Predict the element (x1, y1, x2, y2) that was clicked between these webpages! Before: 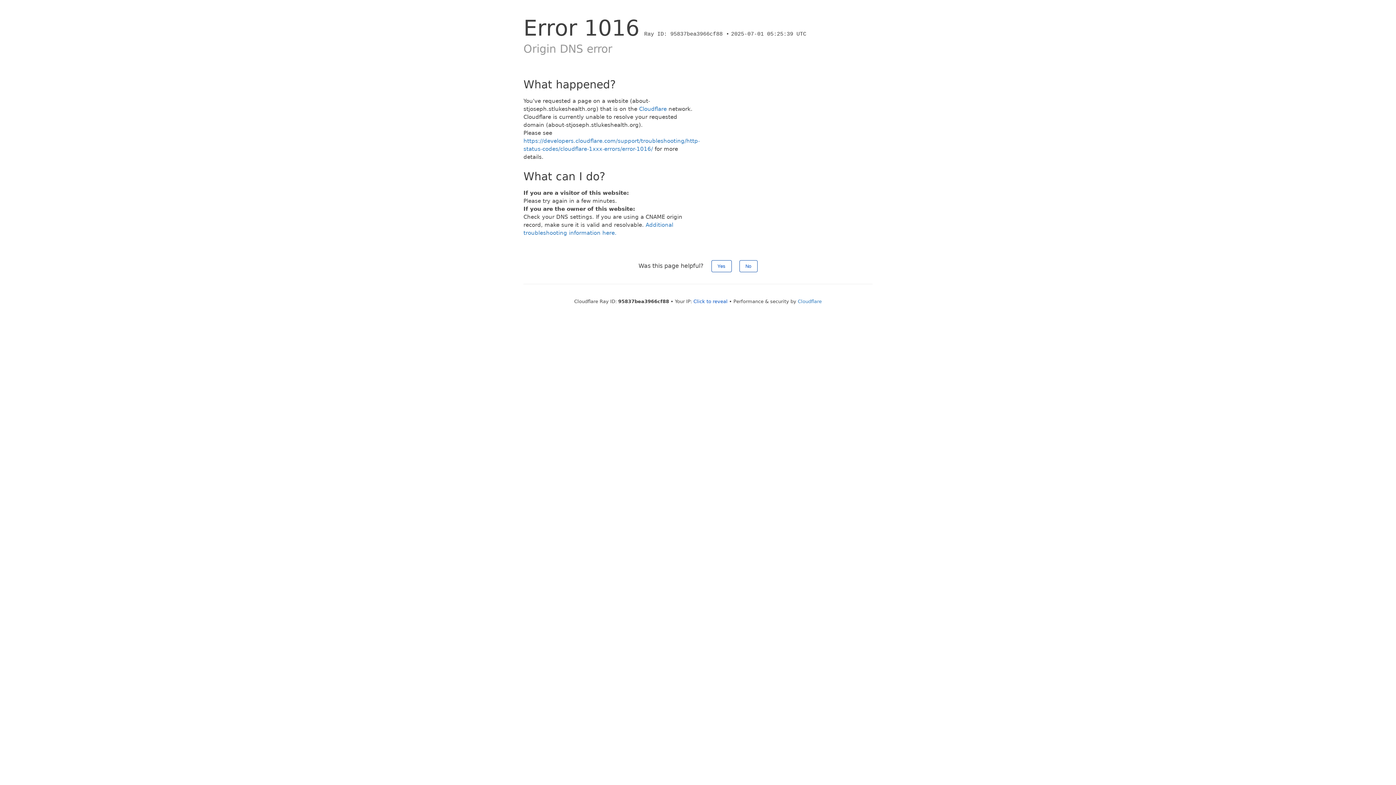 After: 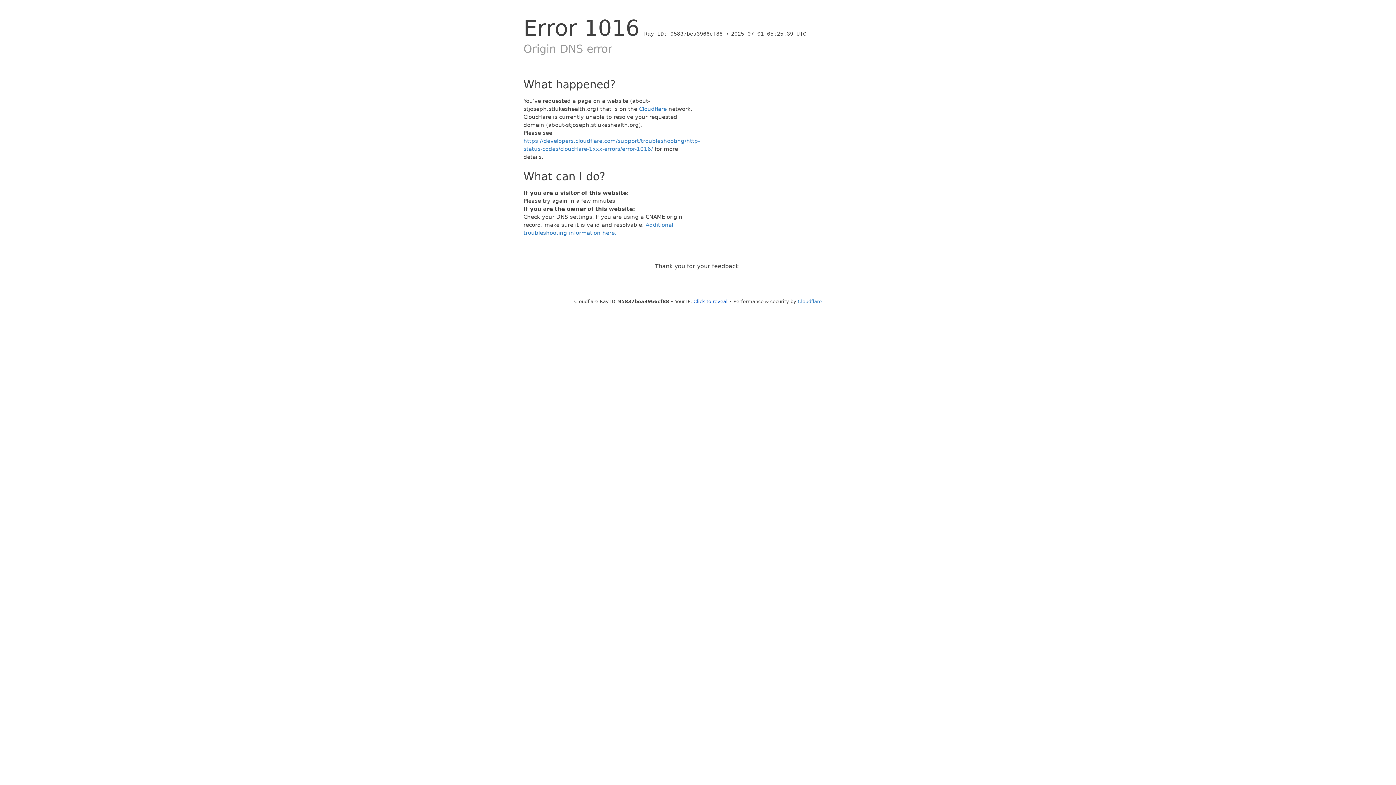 Action: label: Yes bbox: (711, 260, 731, 272)